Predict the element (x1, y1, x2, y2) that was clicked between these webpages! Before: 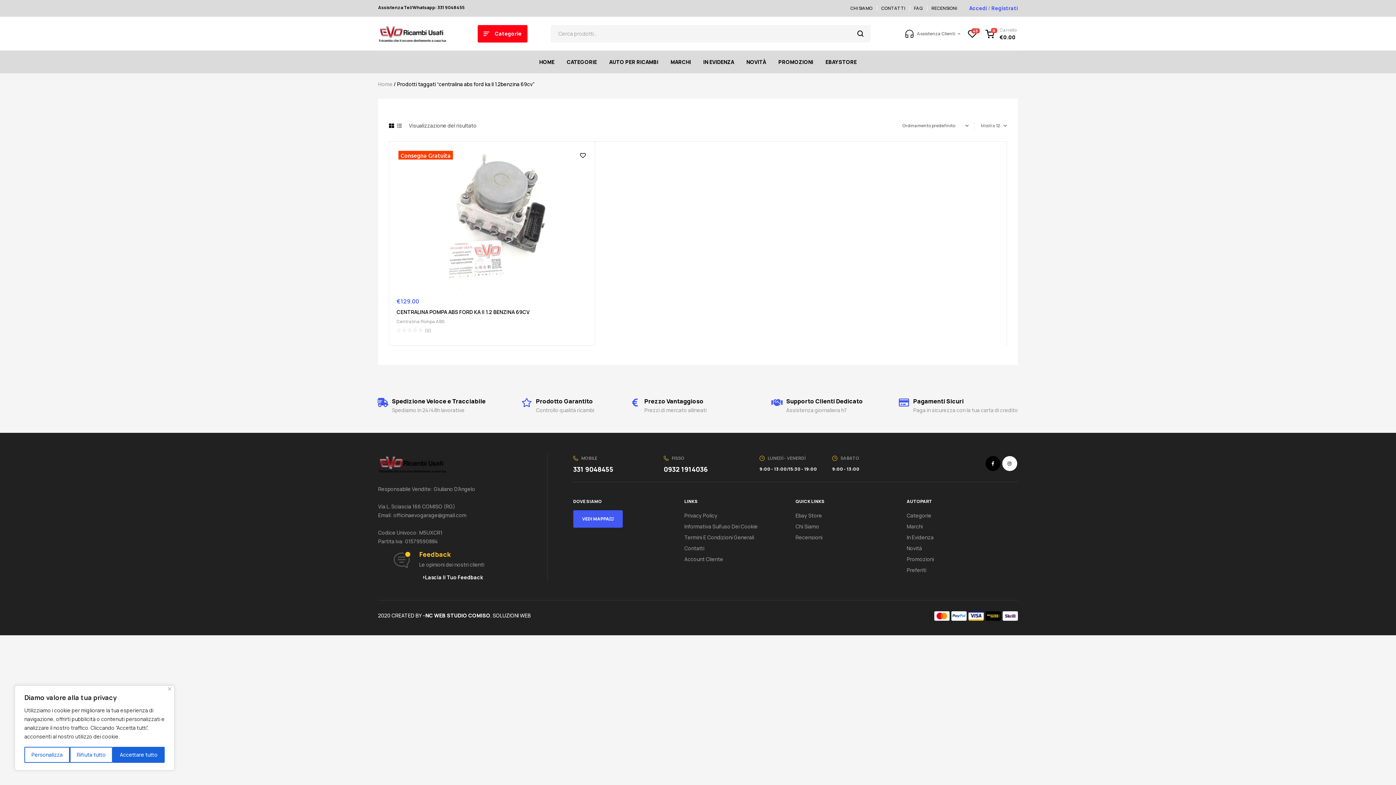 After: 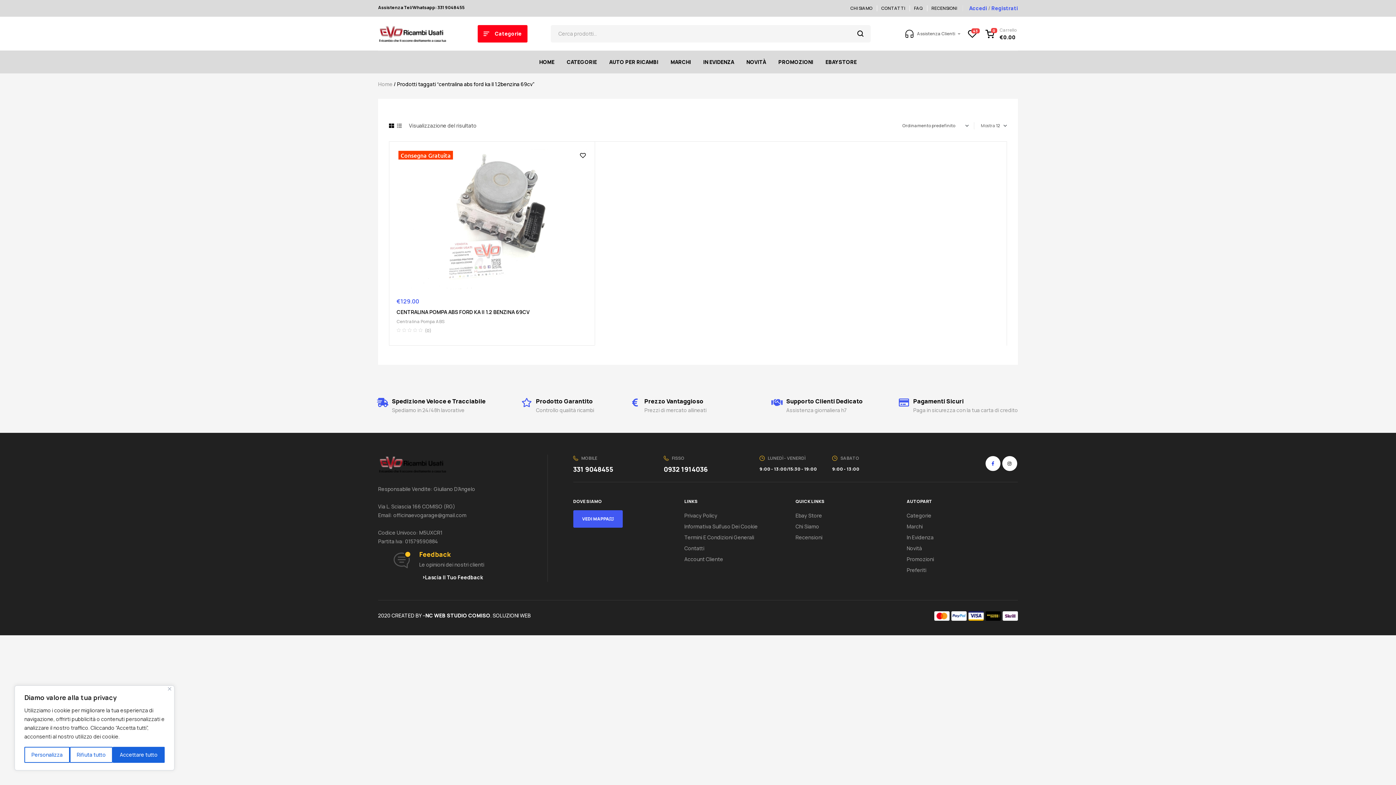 Action: bbox: (985, 456, 1000, 471) label: Facebook-f